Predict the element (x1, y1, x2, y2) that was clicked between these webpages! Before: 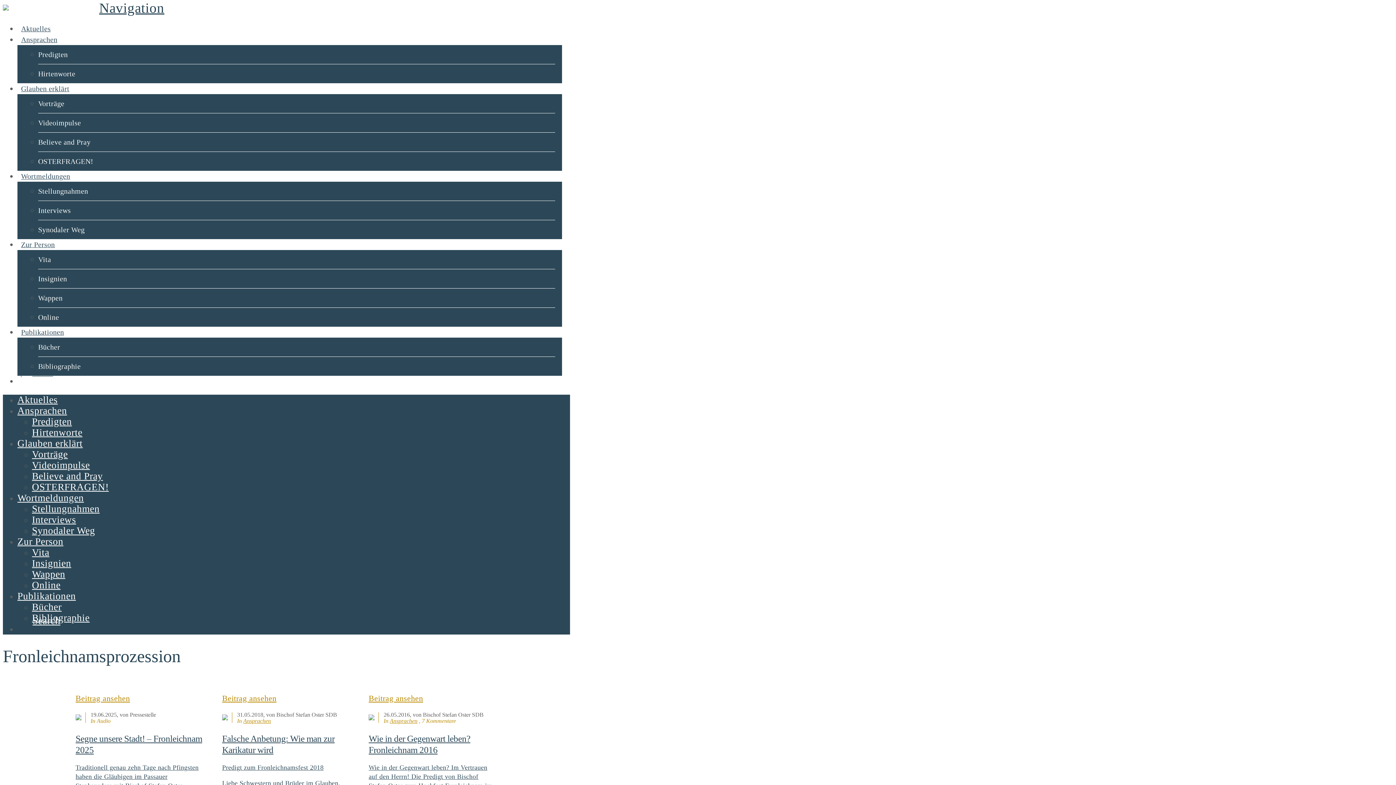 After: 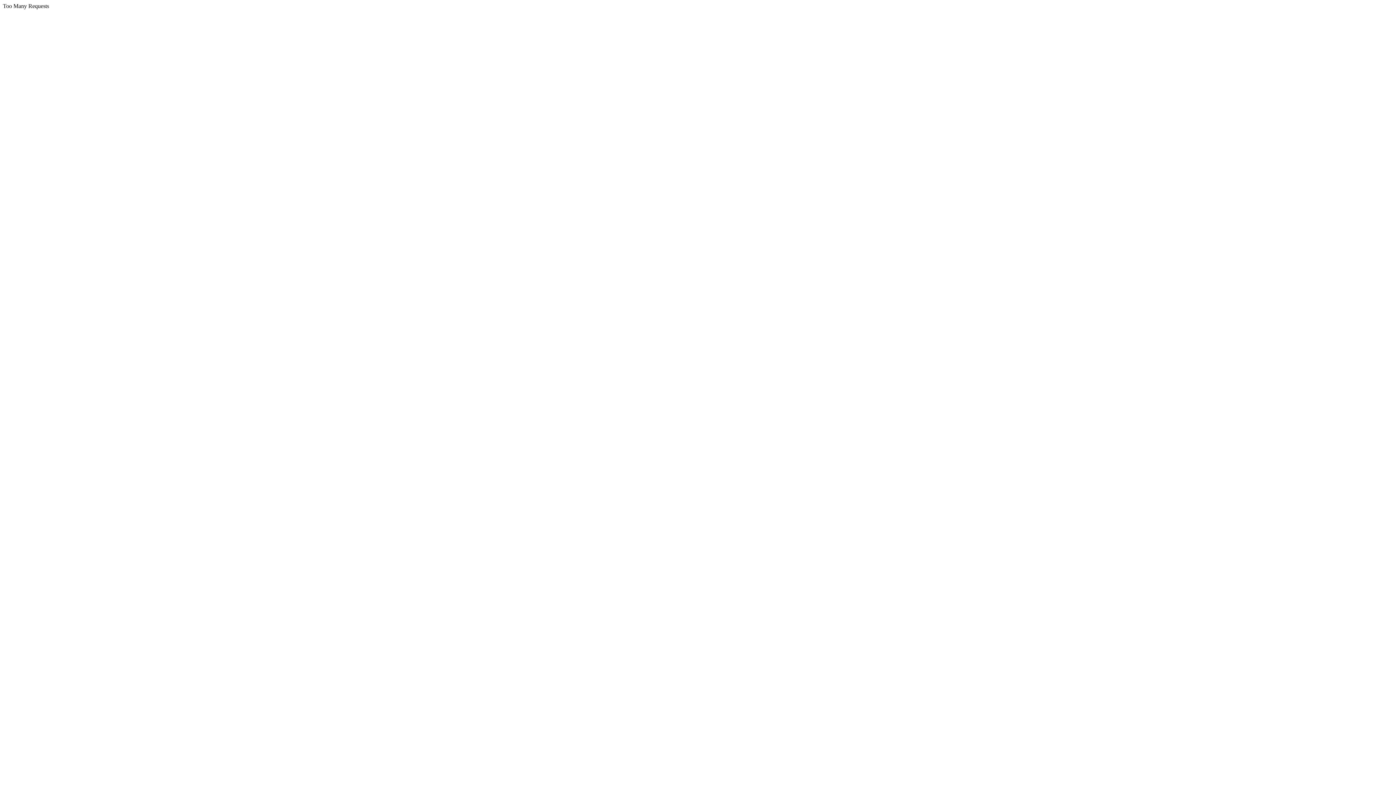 Action: bbox: (32, 449, 67, 460) label: Vorträge